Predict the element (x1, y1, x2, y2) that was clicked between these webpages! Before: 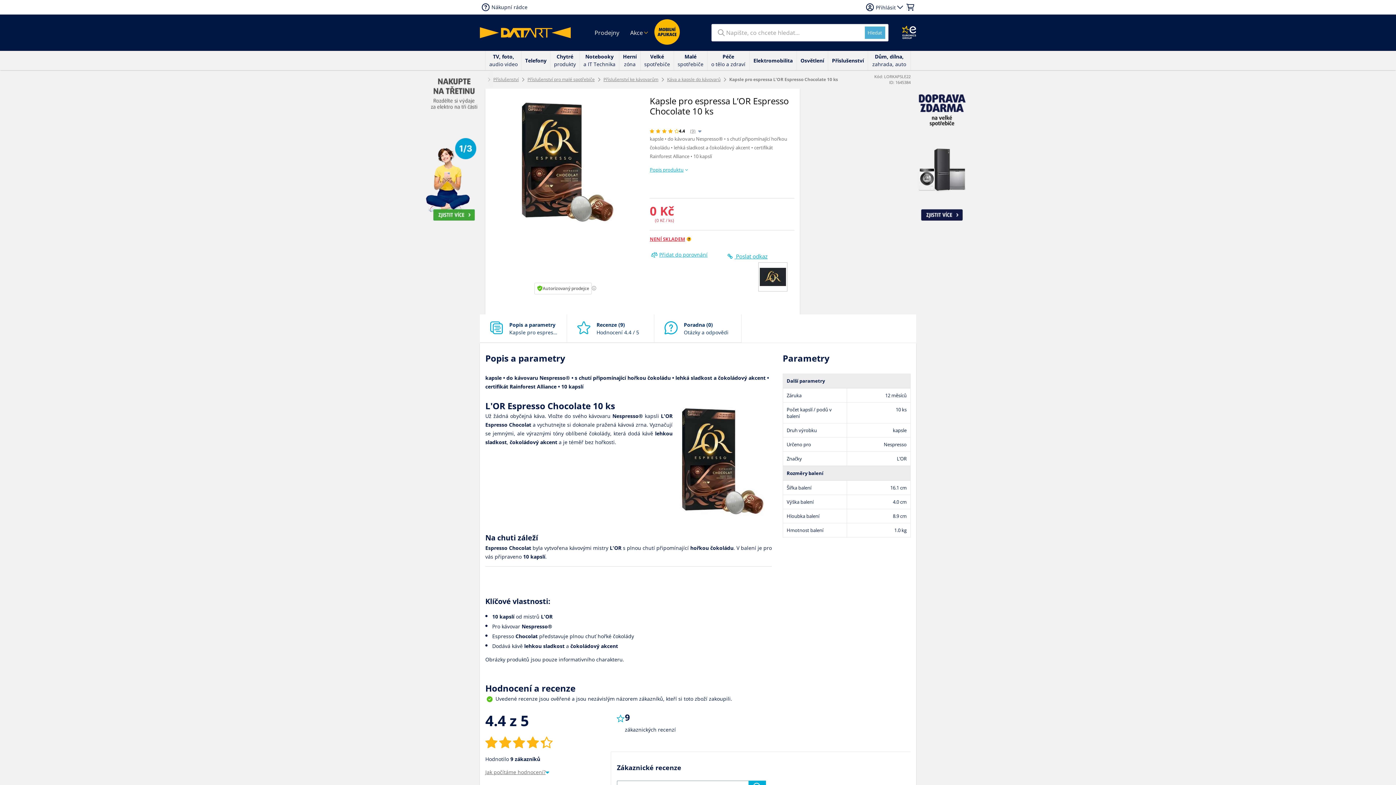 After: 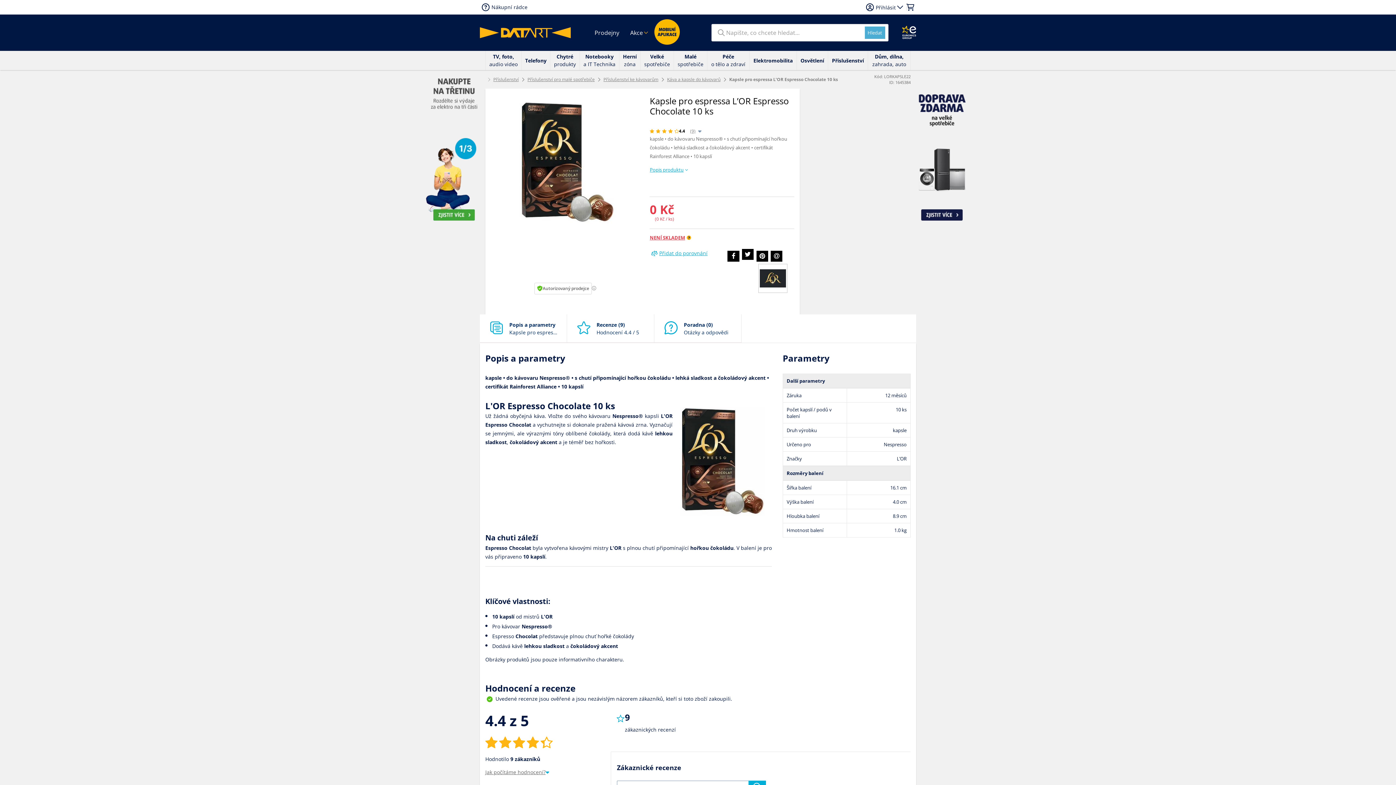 Action: label:  Poslat odkaz bbox: (727, 250, 767, 262)